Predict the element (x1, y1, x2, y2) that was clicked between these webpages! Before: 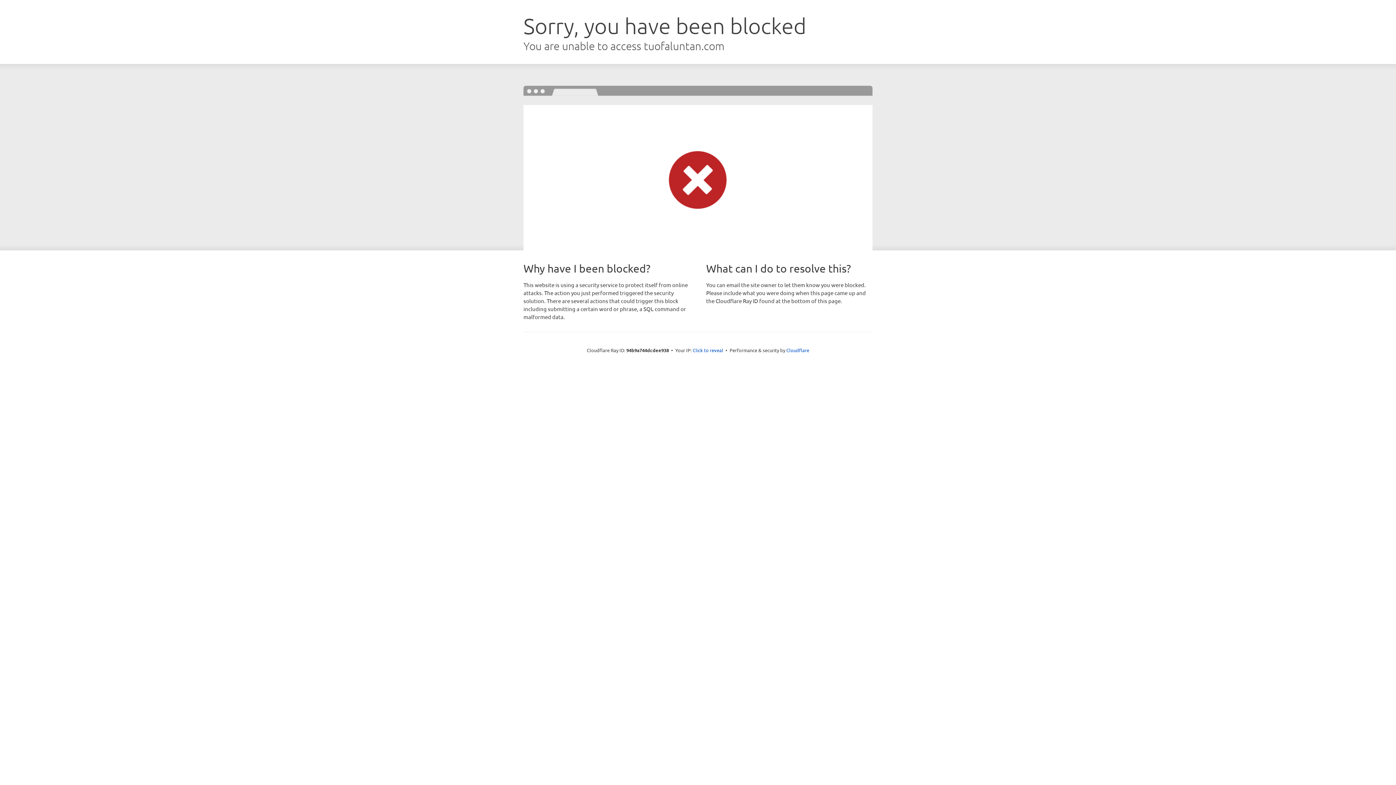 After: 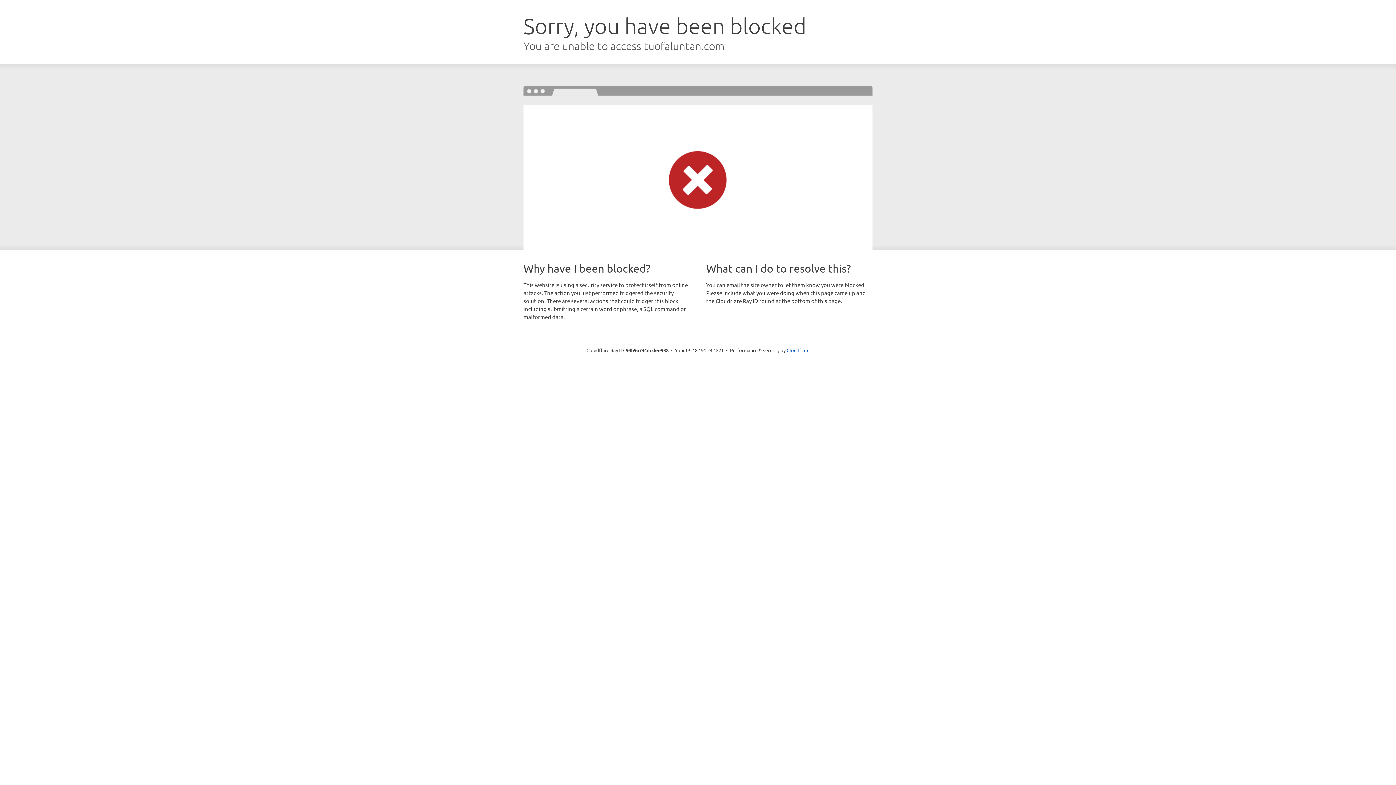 Action: bbox: (692, 346, 723, 353) label: Click to reveal